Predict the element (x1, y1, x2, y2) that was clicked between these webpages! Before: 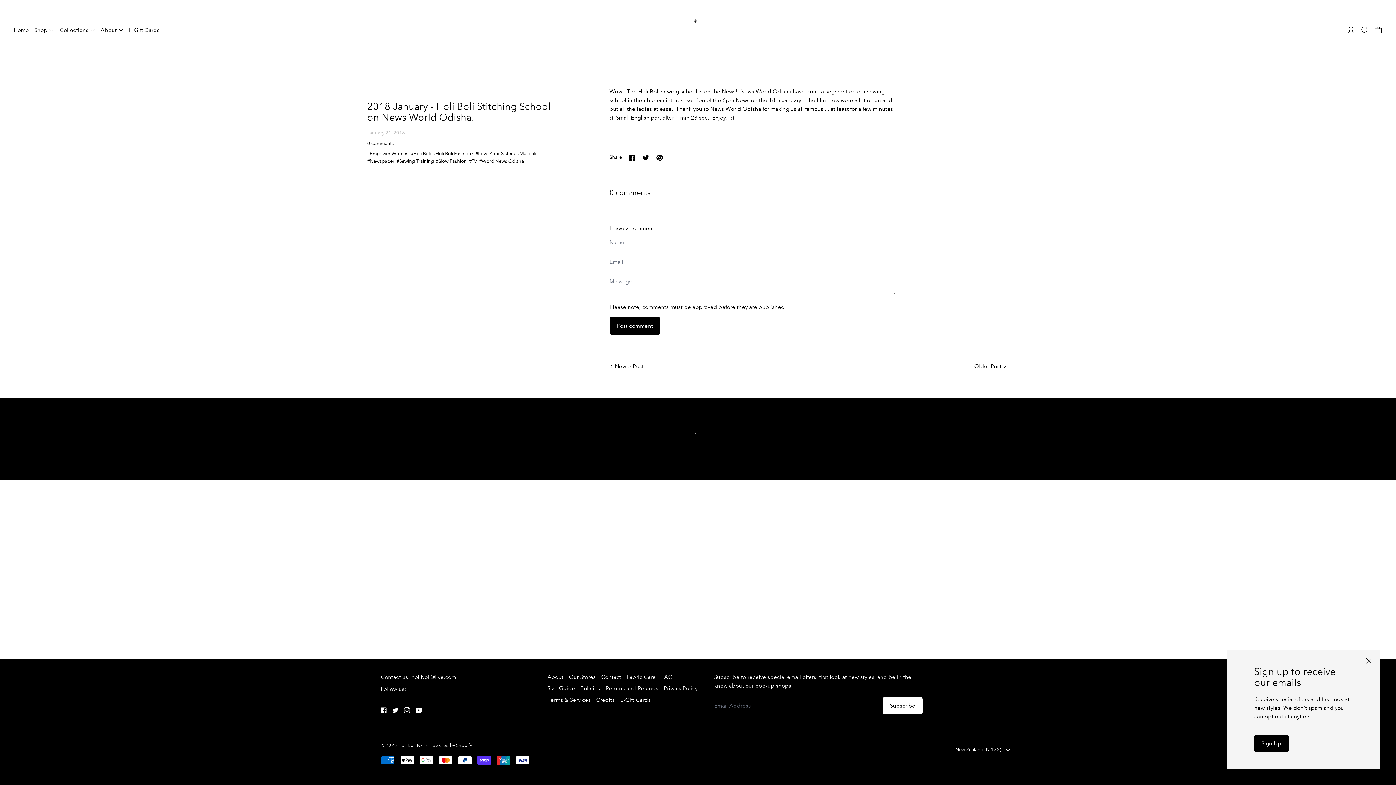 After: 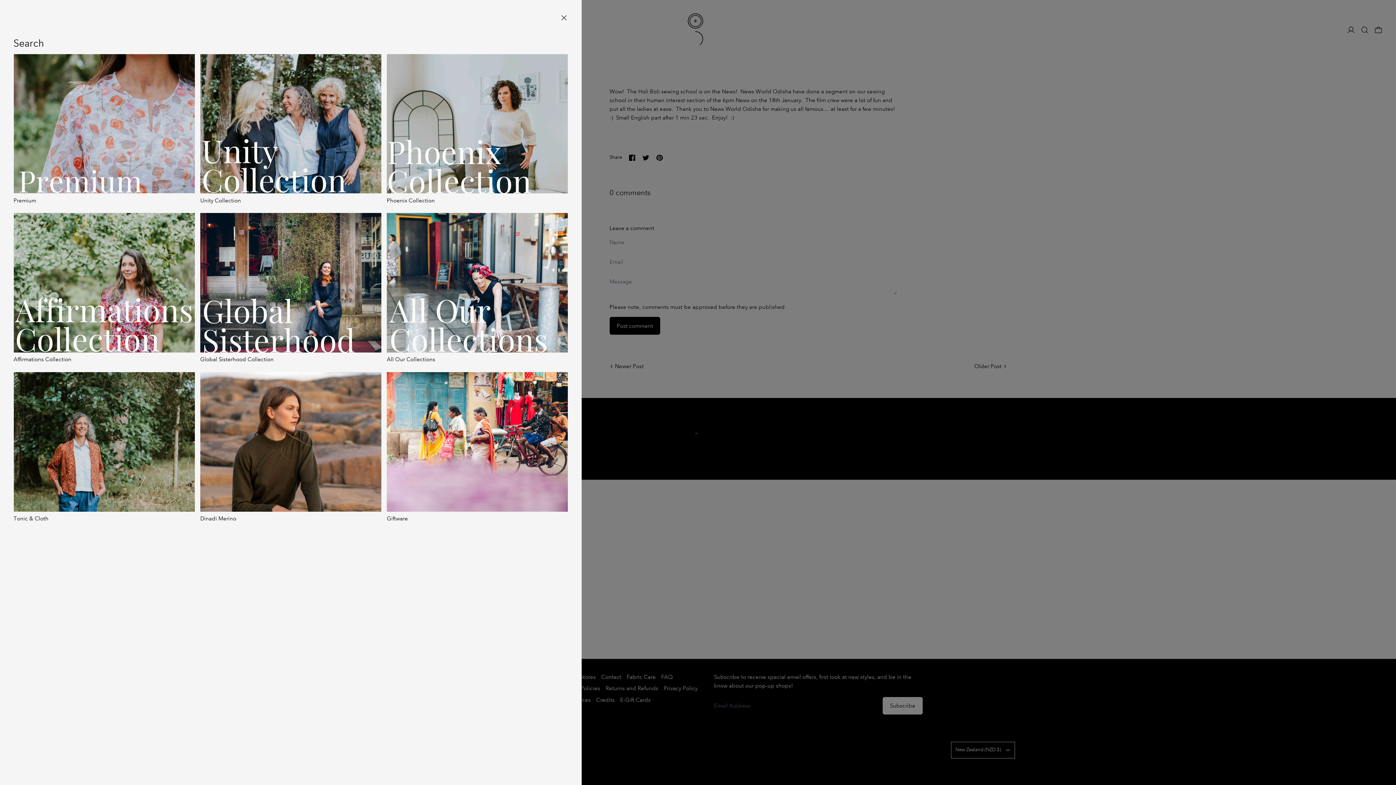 Action: bbox: (59, 26, 95, 34) label: Collections